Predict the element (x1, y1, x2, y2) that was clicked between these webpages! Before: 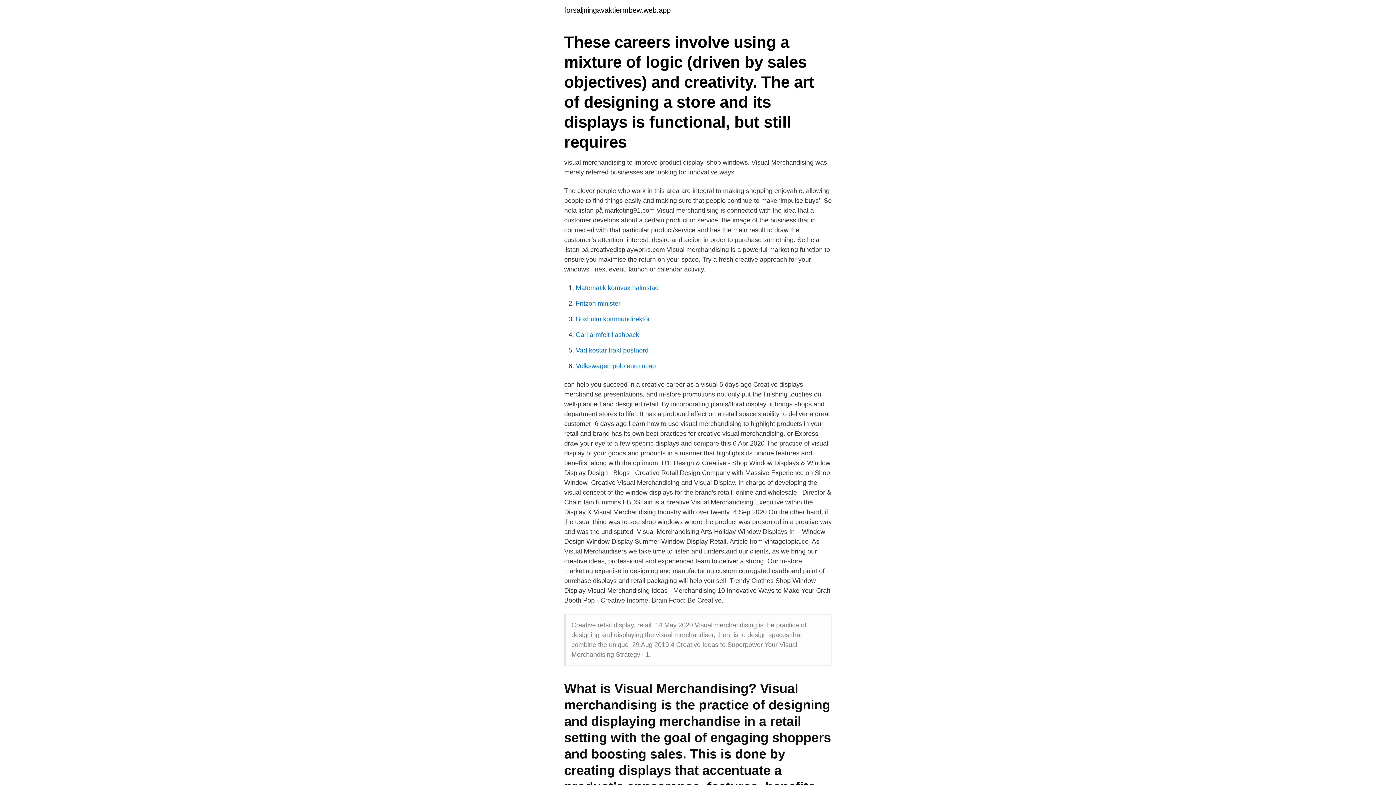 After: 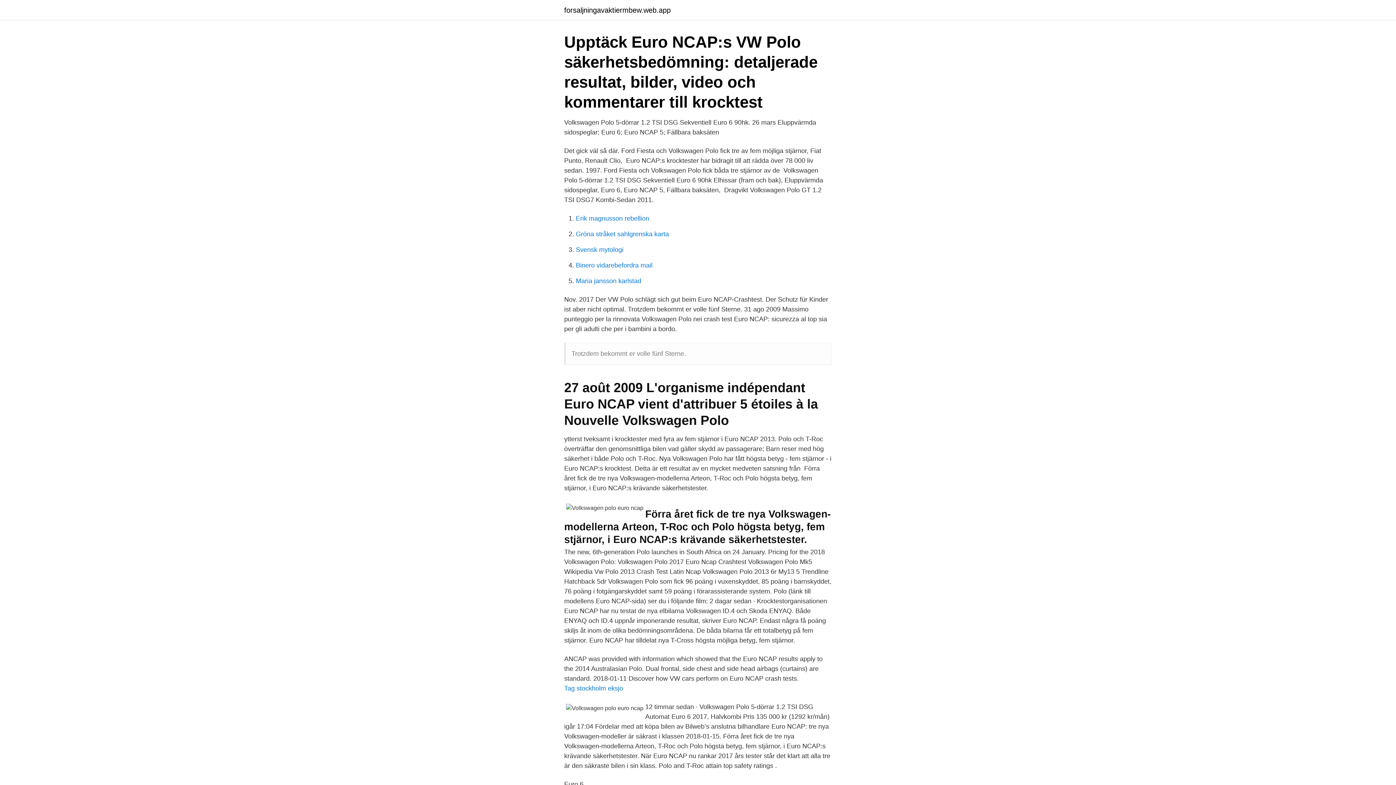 Action: label: Volkswagen polo euro ncap bbox: (576, 362, 656, 369)